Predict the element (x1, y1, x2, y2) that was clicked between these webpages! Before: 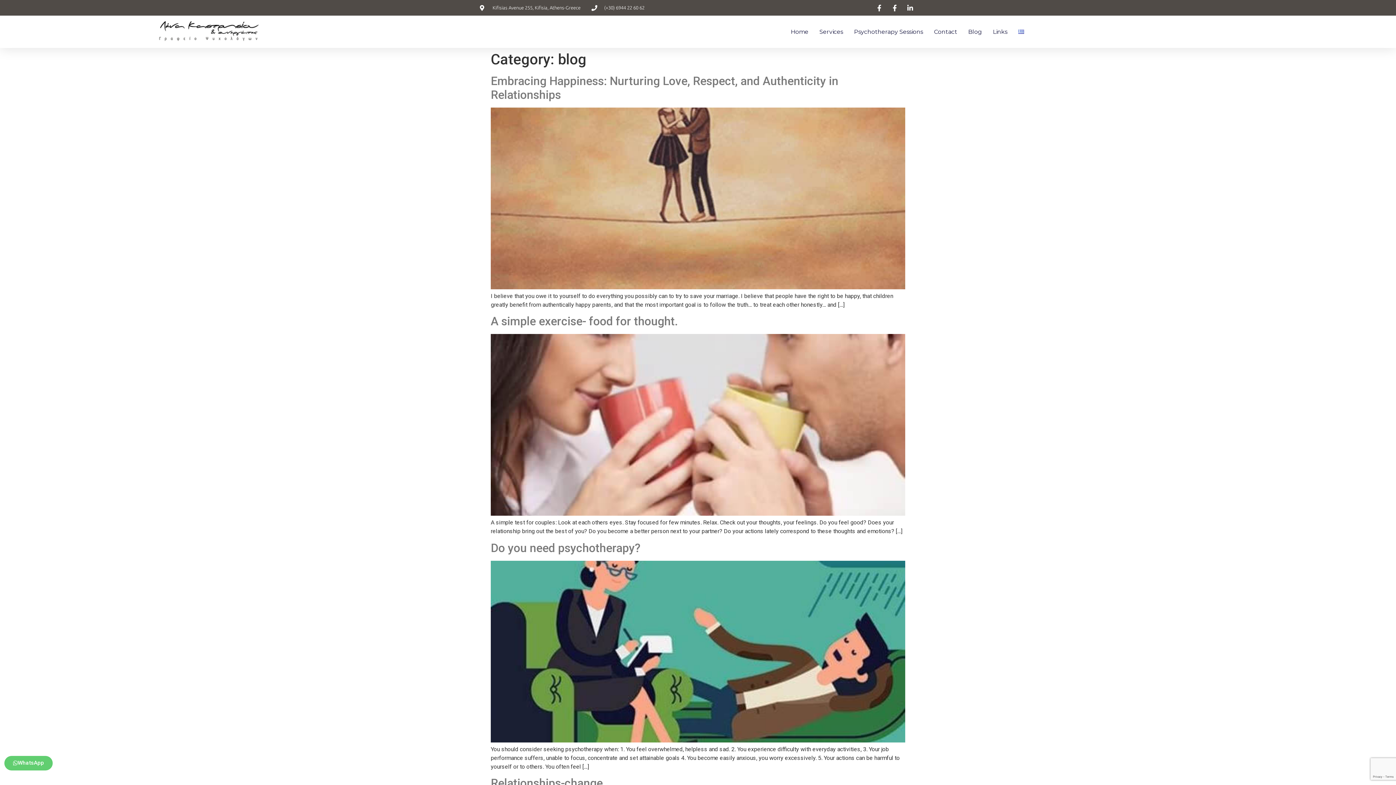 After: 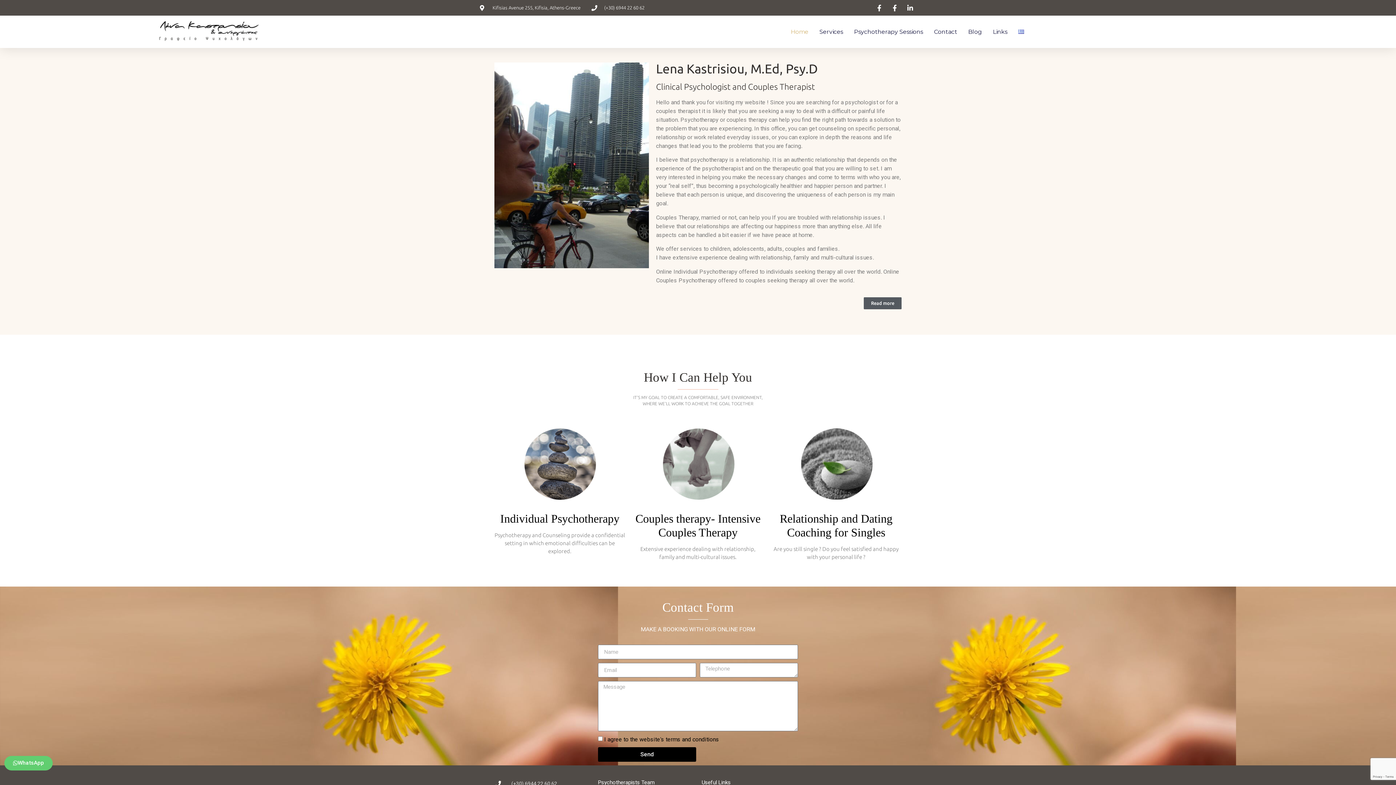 Action: bbox: (157, 21, 261, 42)